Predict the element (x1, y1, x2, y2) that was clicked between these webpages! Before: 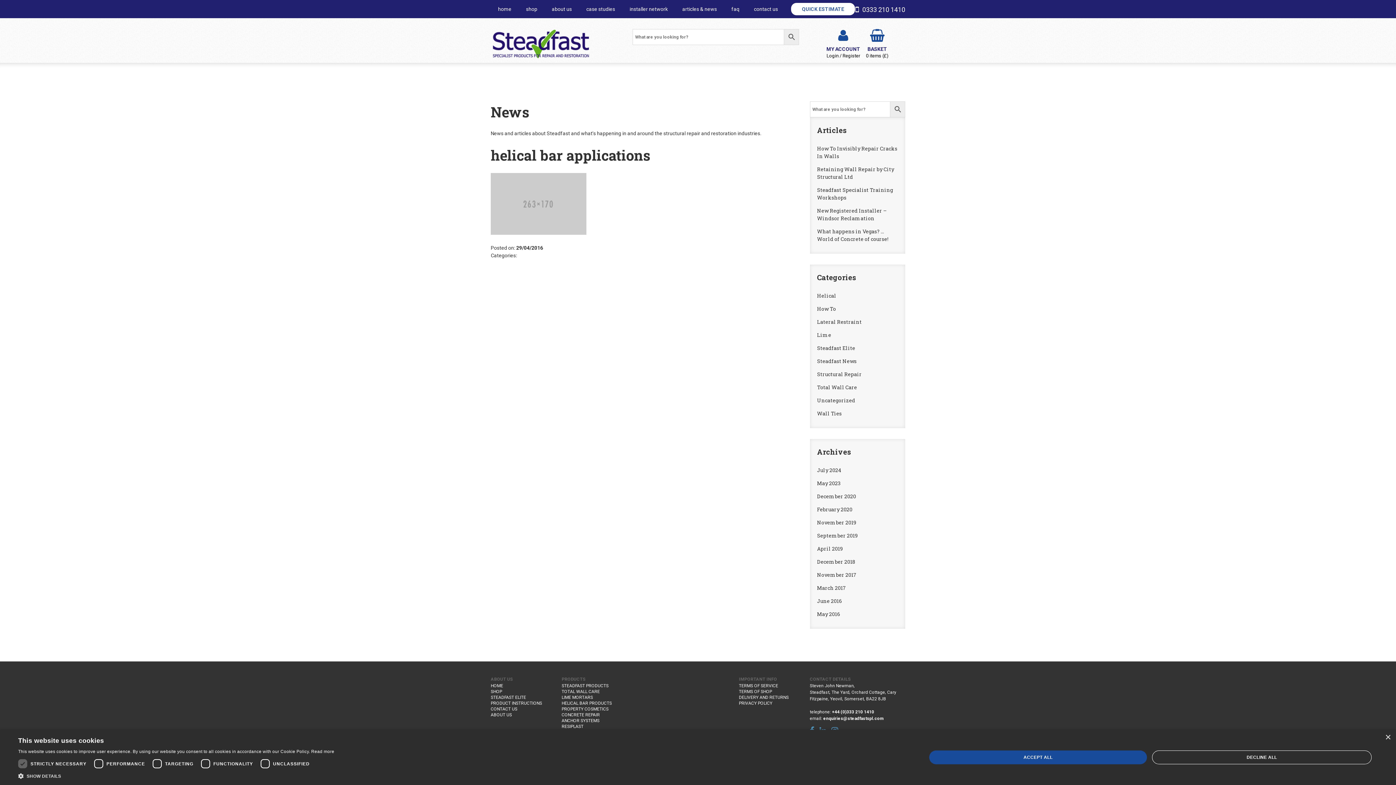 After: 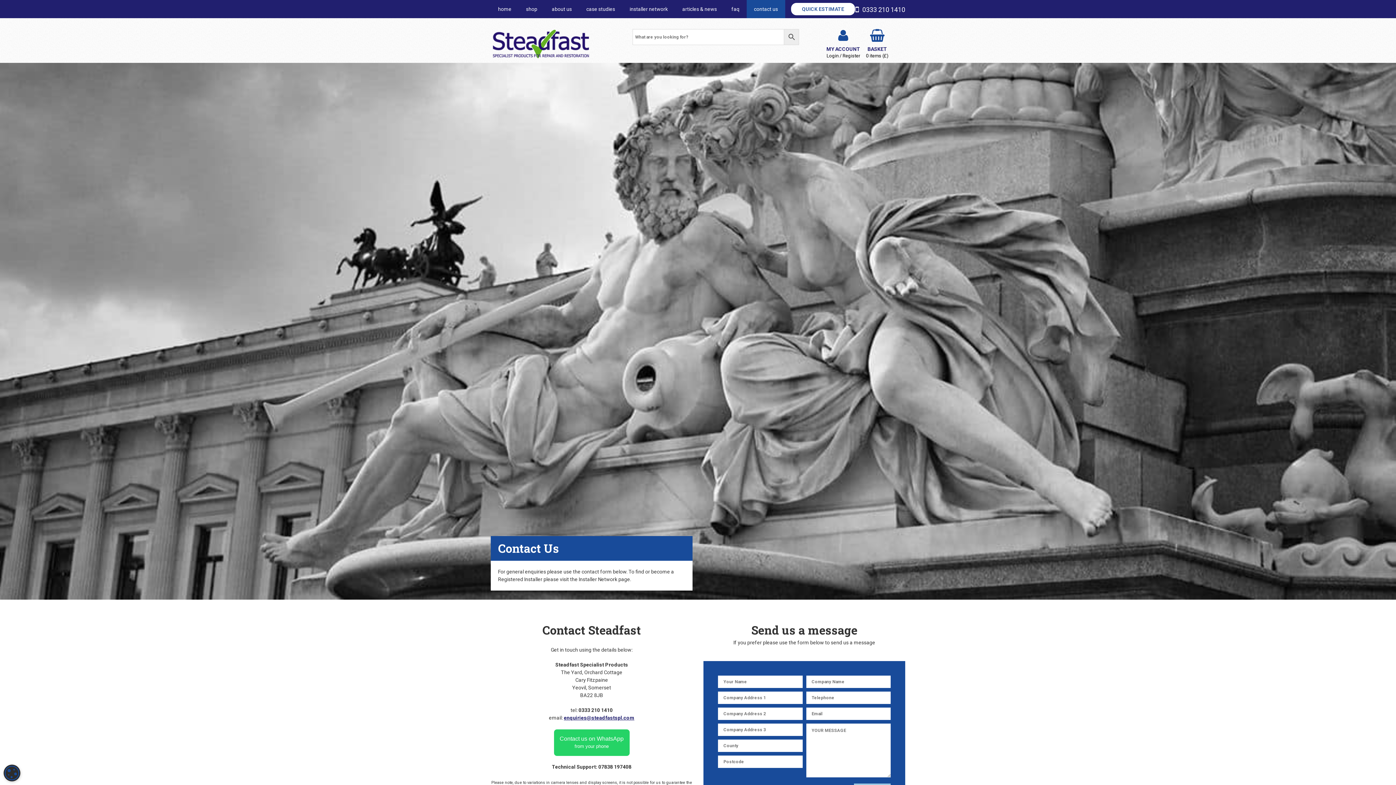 Action: label: CONTACT US bbox: (490, 706, 517, 712)